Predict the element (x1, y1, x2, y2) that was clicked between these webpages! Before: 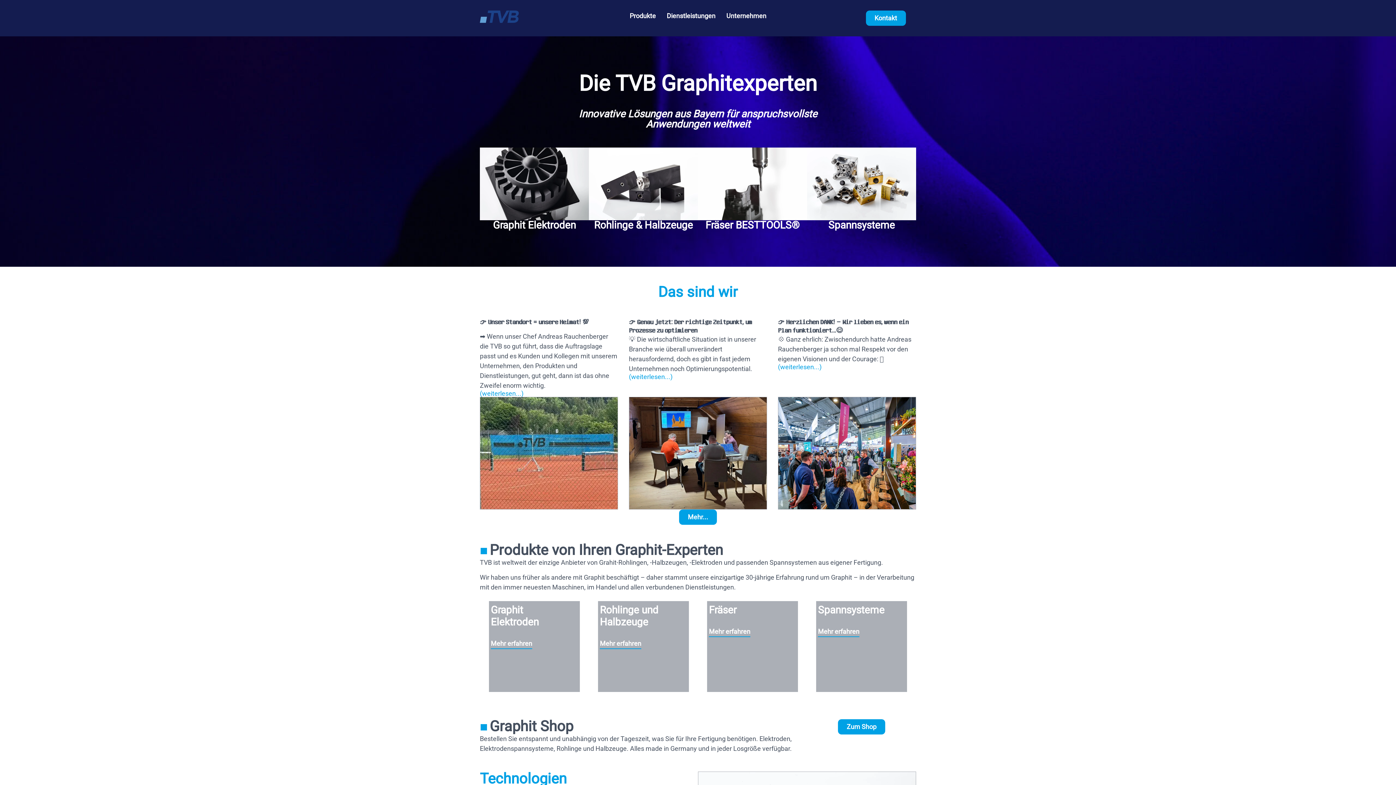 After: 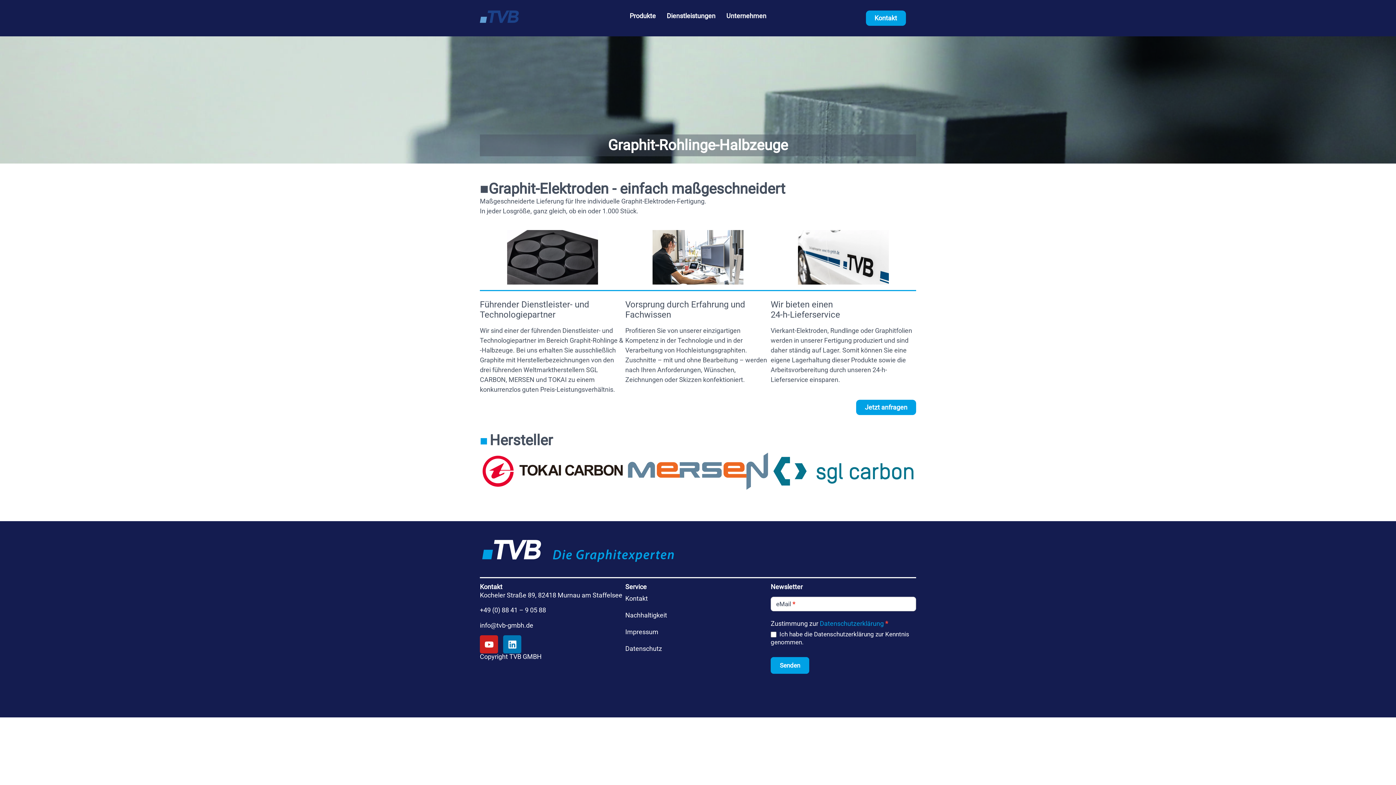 Action: label: Mehr erfahren bbox: (600, 640, 641, 649)